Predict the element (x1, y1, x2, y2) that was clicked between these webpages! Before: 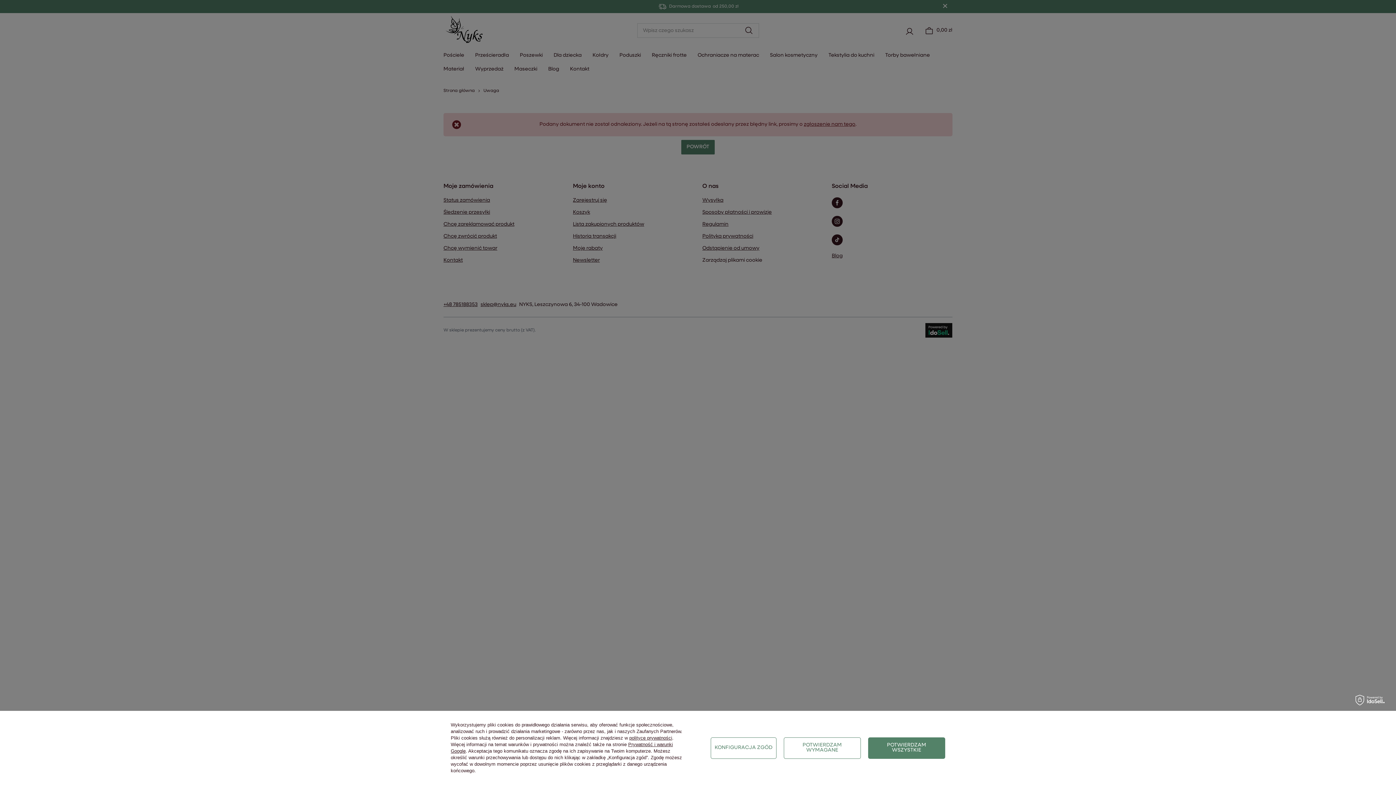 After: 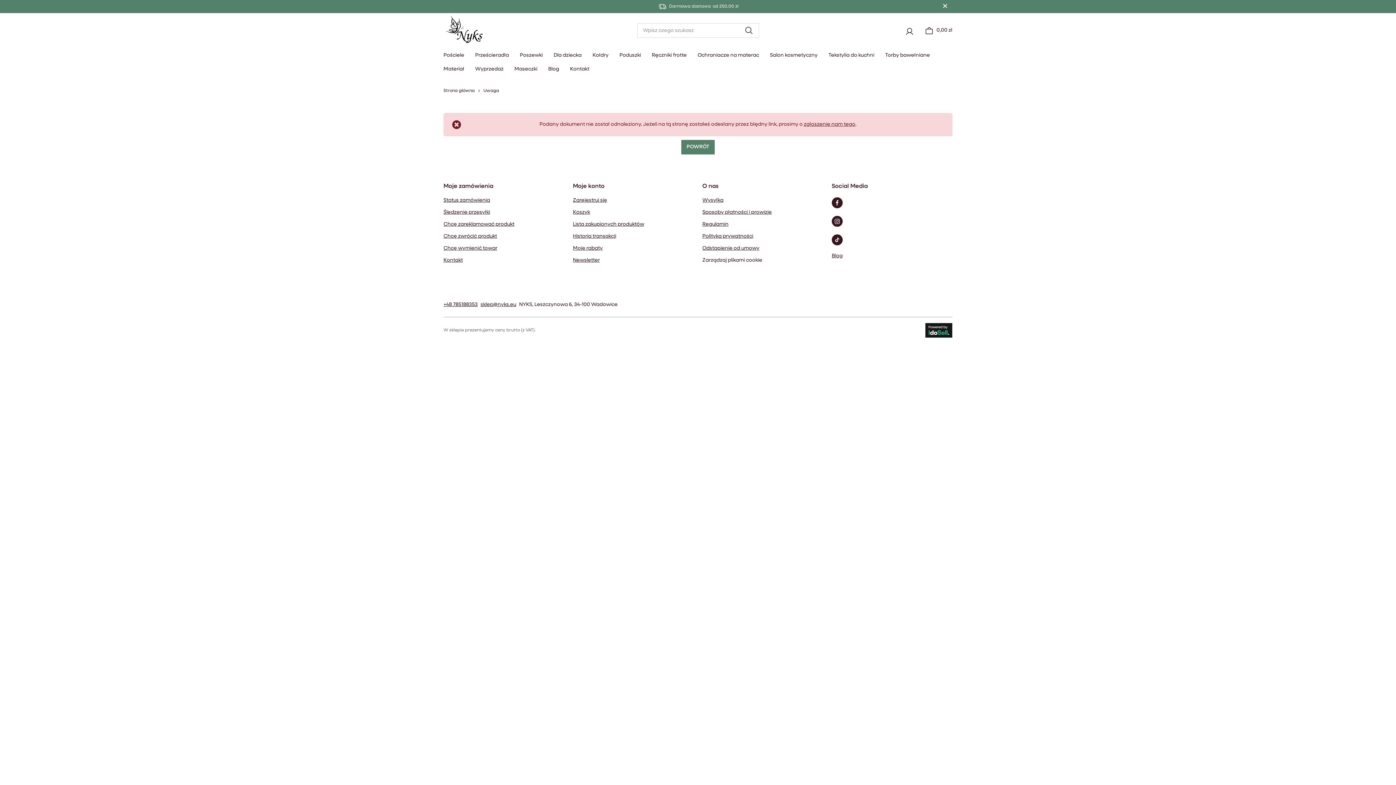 Action: bbox: (868, 737, 945, 759) label: POTWIERDZAM WSZYSTKIE